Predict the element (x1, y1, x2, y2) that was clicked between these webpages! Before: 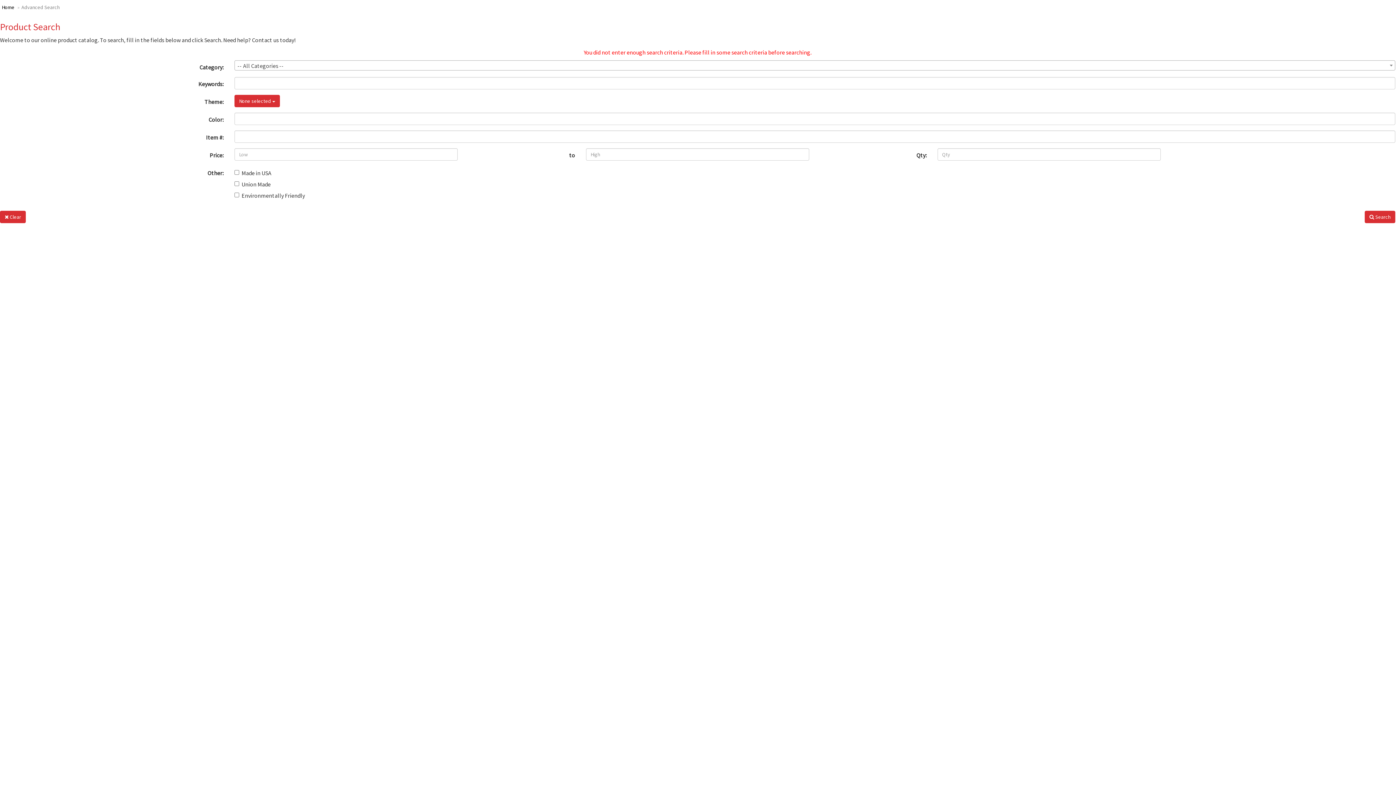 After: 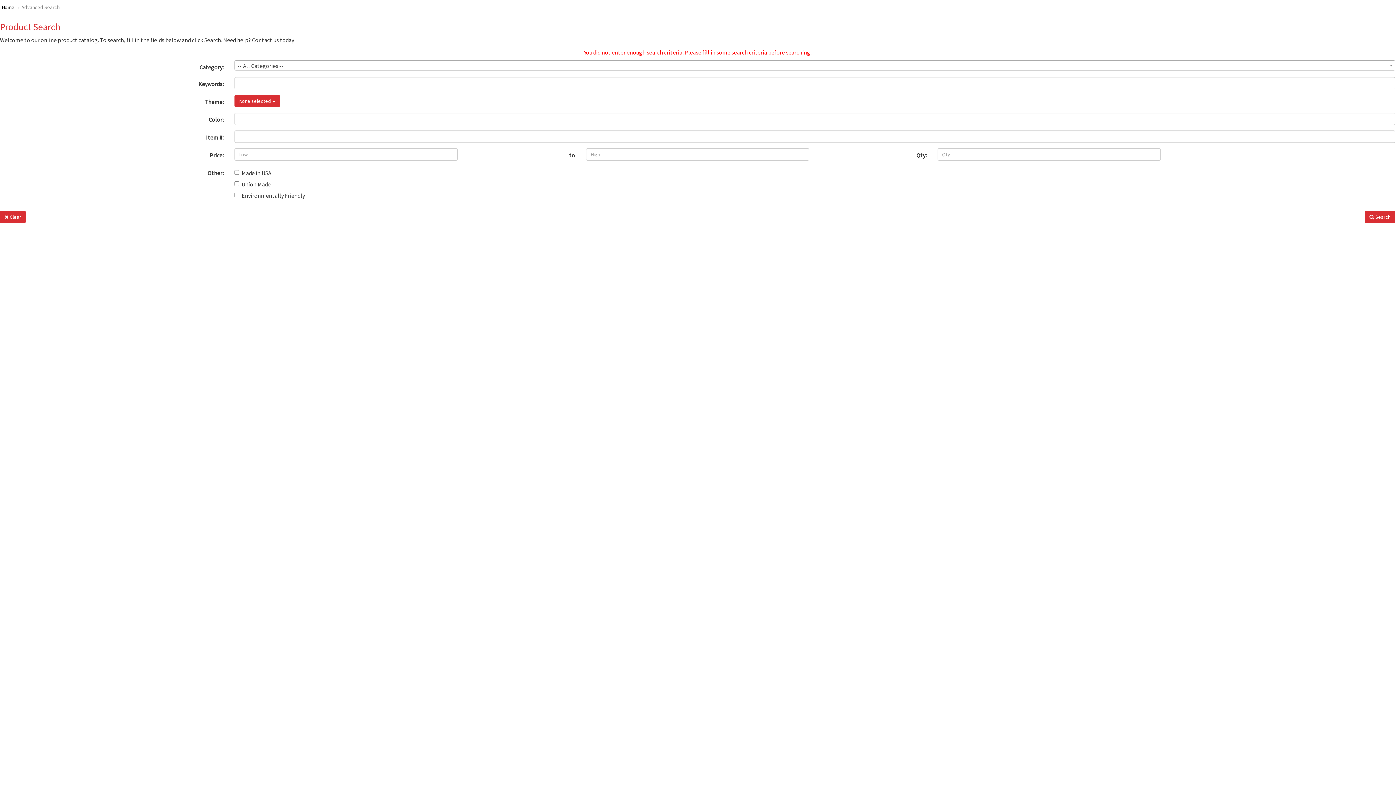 Action: bbox: (1365, 210, 1395, 223) label:  Search